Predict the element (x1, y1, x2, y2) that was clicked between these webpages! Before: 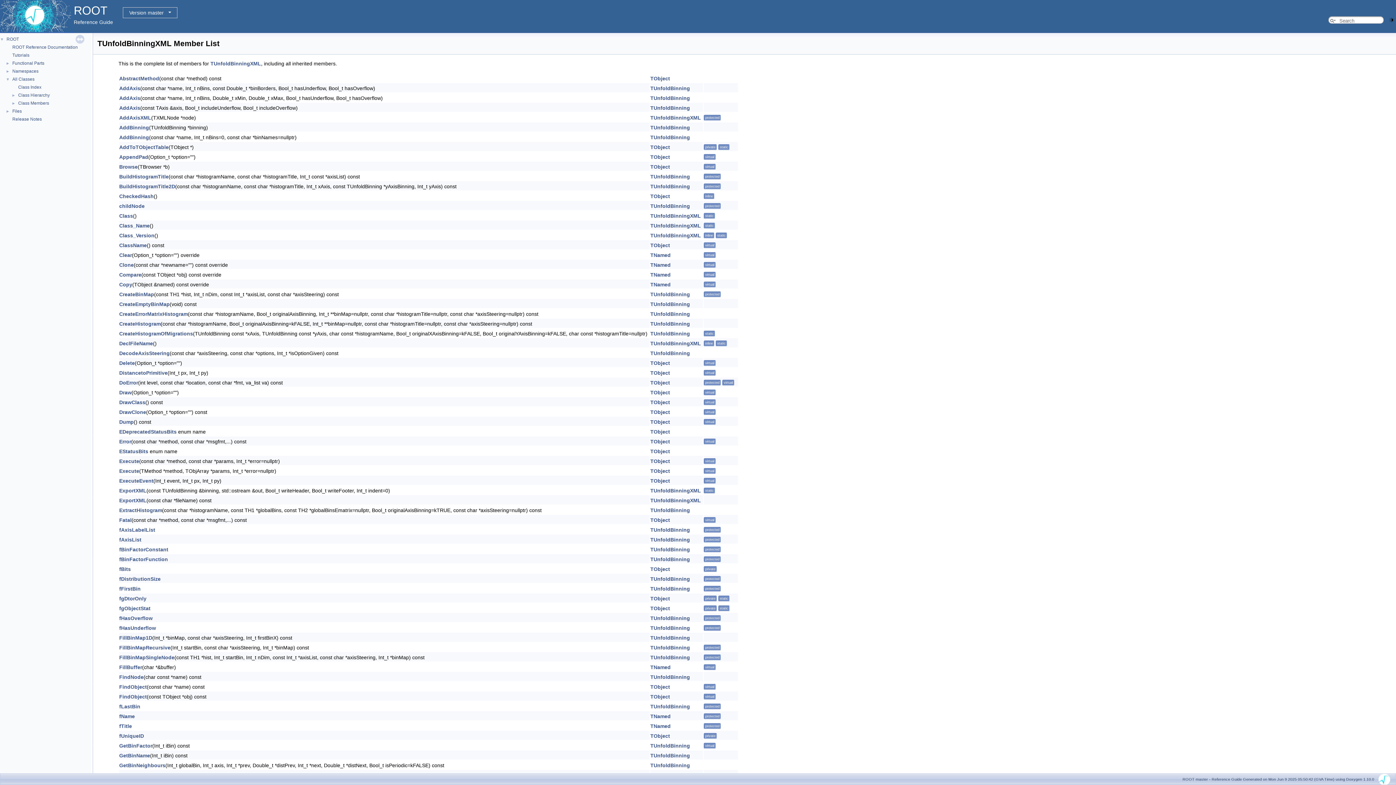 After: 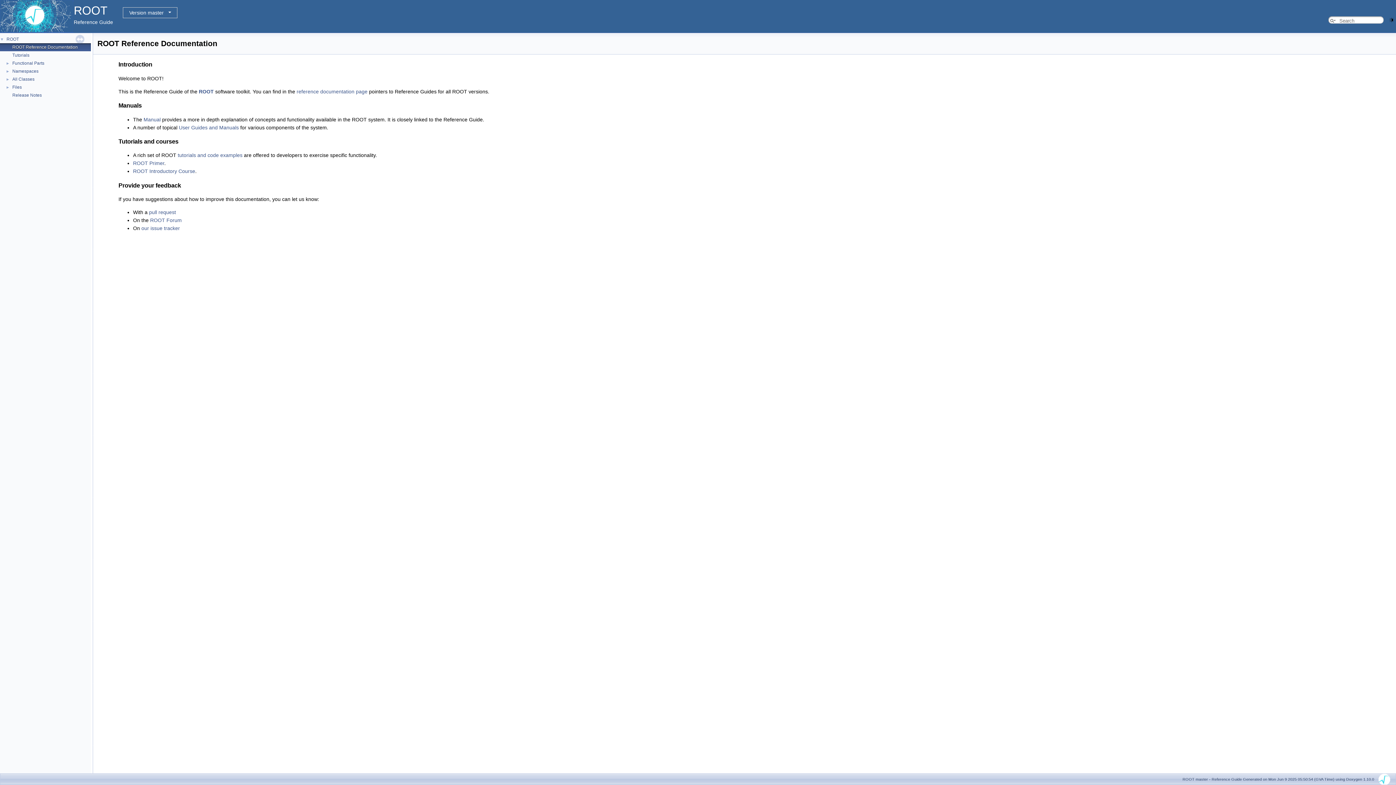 Action: label: ROOT Reference Documentation bbox: (11, 44, 78, 50)